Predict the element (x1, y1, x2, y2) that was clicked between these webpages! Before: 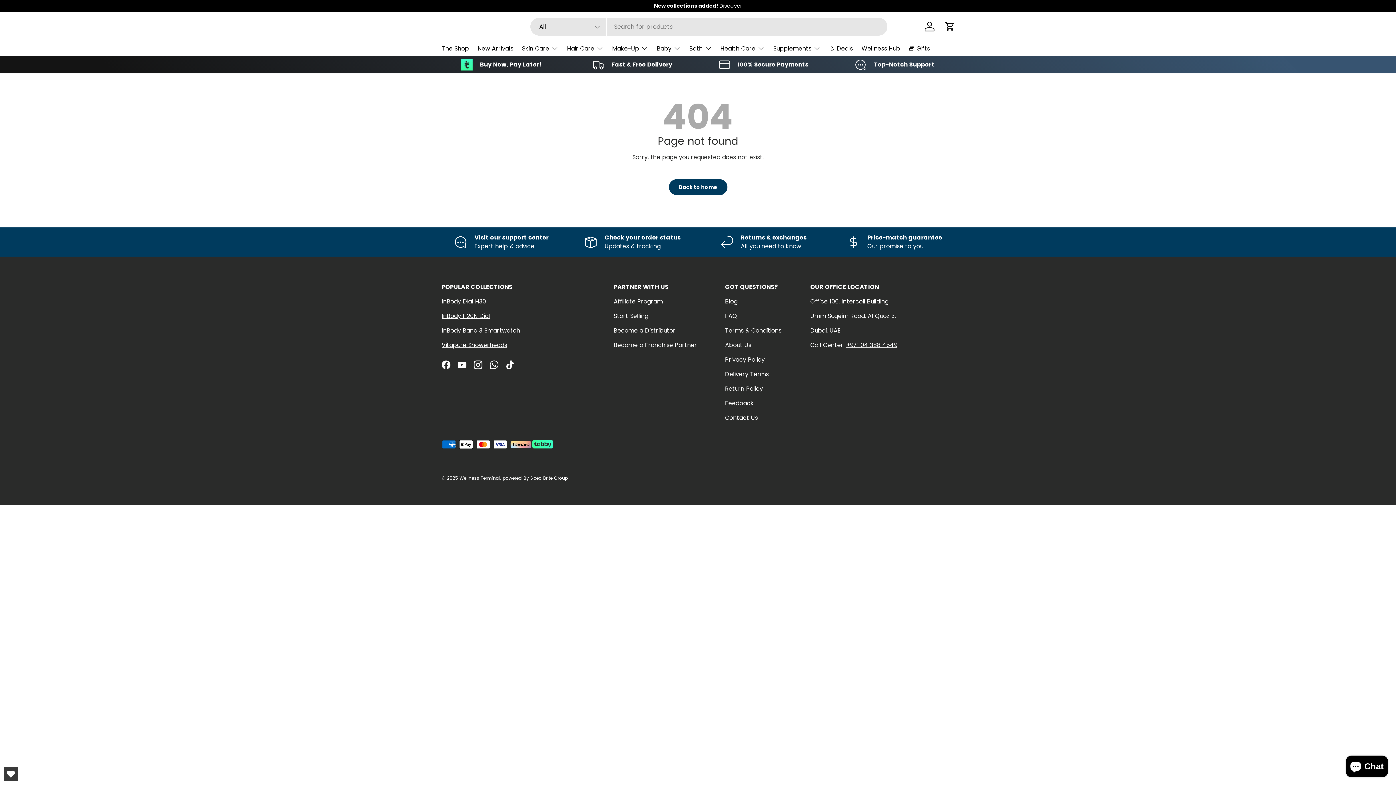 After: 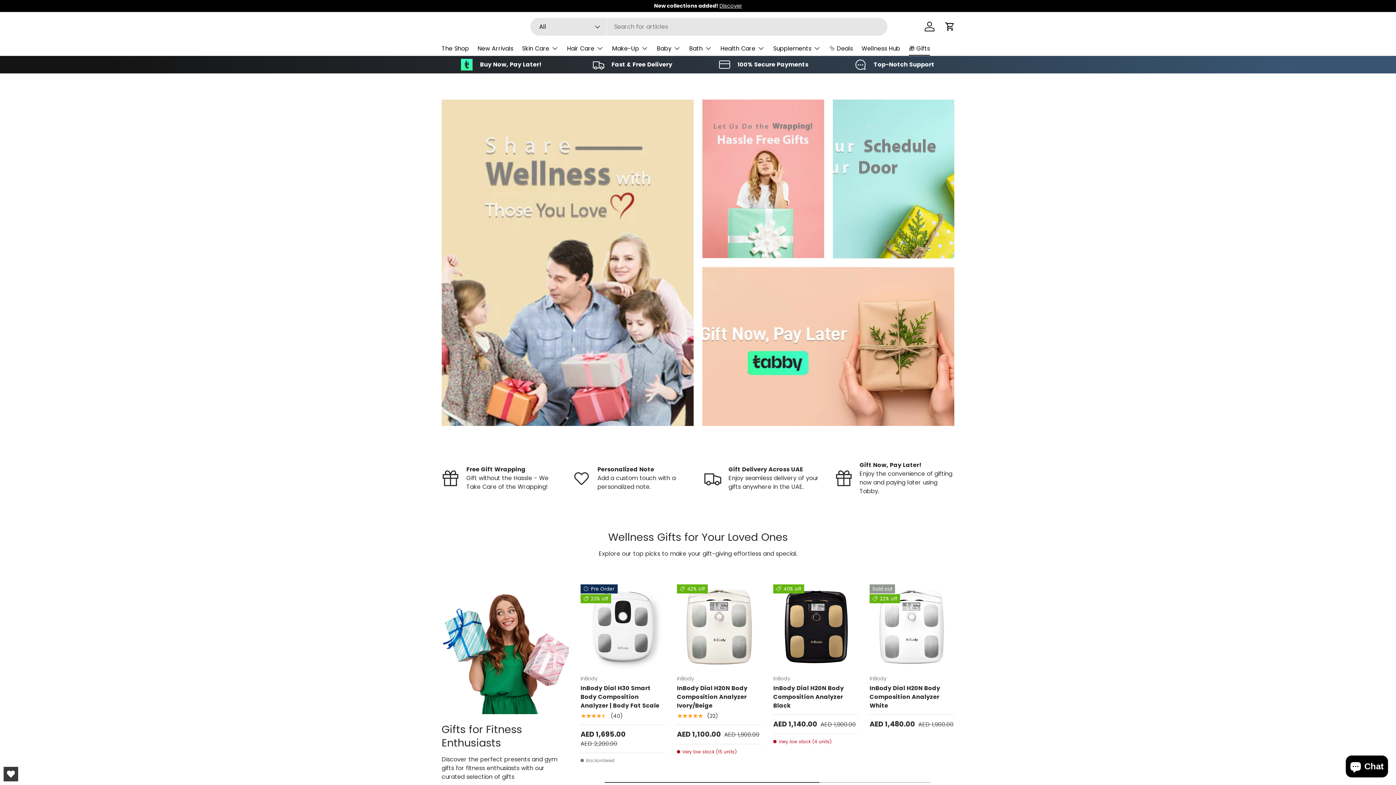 Action: bbox: (909, 41, 930, 55) label: 🎁 Gifts